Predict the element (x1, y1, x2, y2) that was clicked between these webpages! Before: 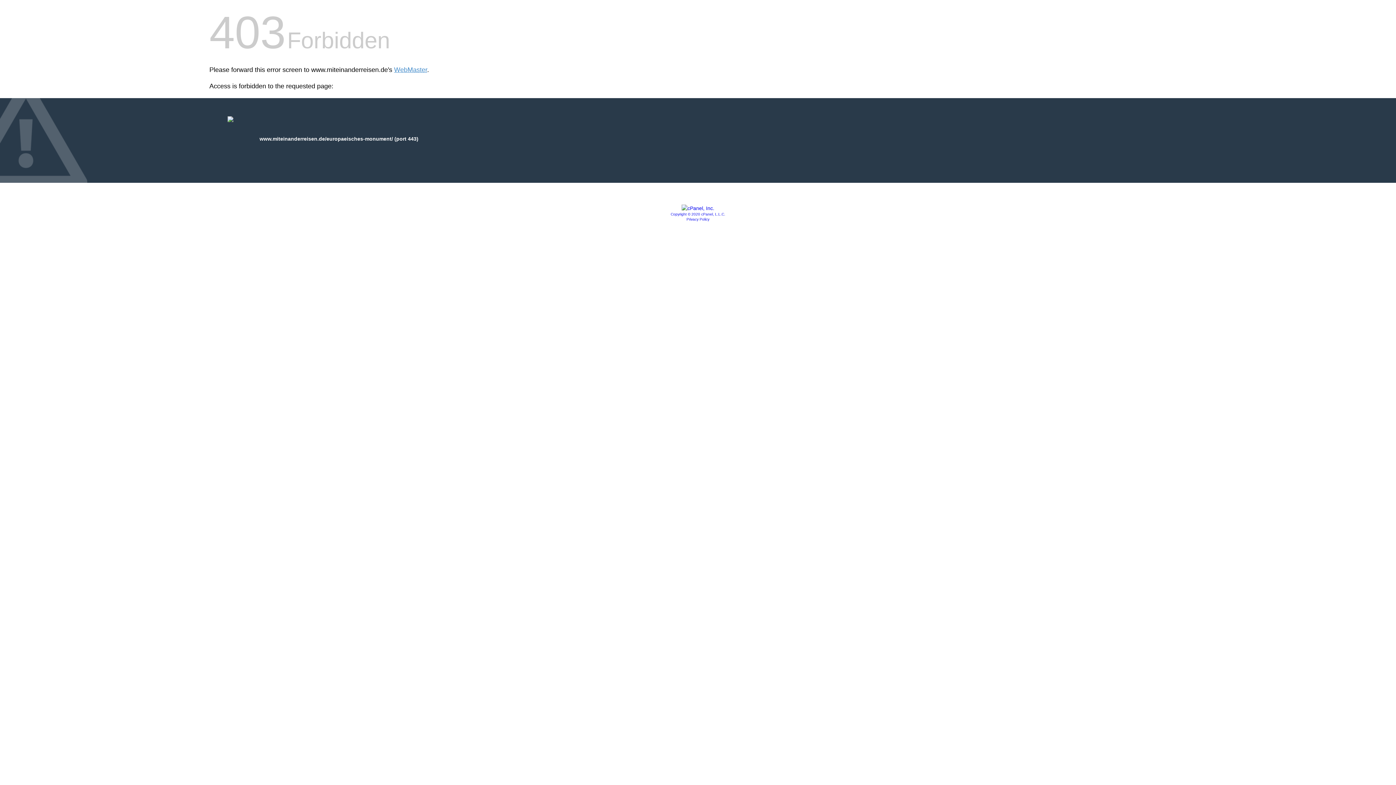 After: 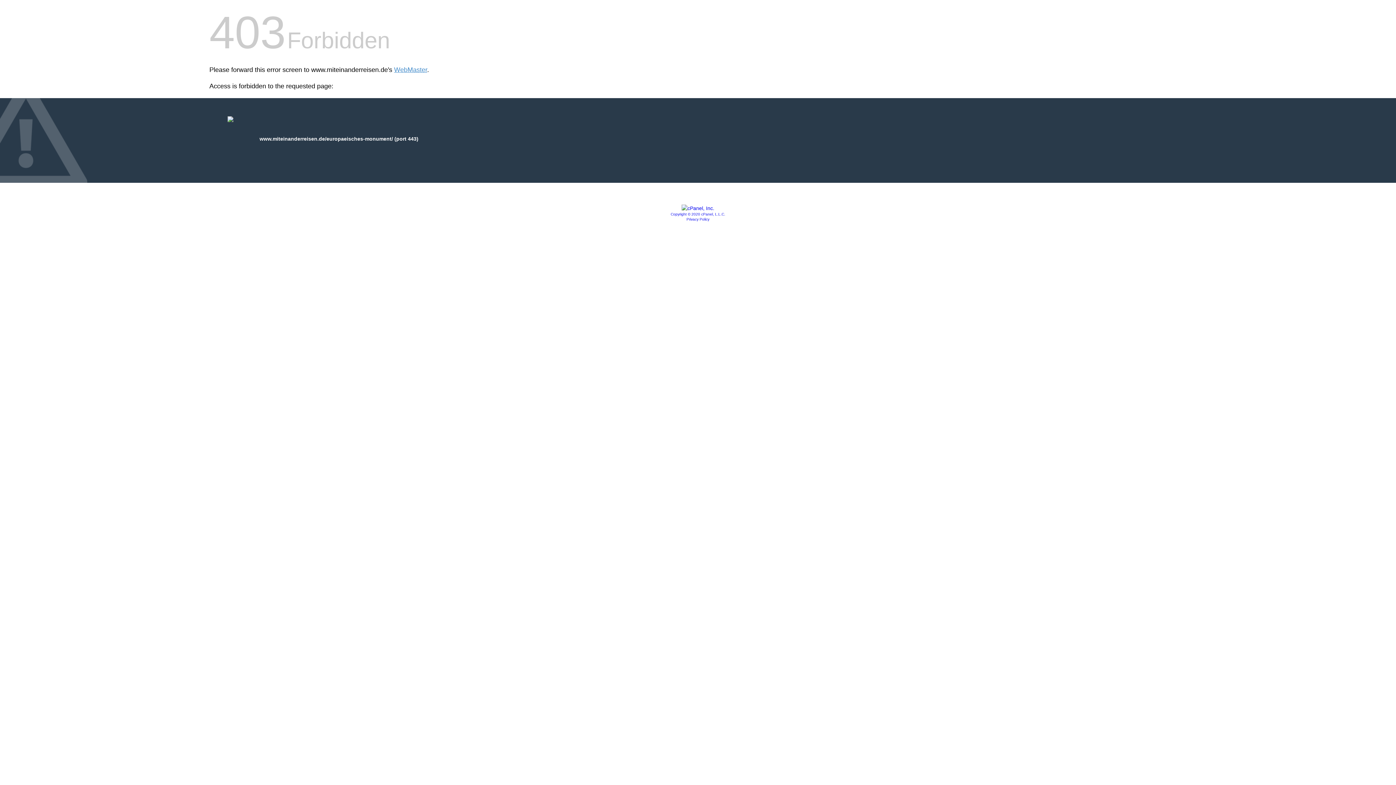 Action: label: Copyright © 2020 cPanel, L.L.C. bbox: (670, 212, 725, 216)